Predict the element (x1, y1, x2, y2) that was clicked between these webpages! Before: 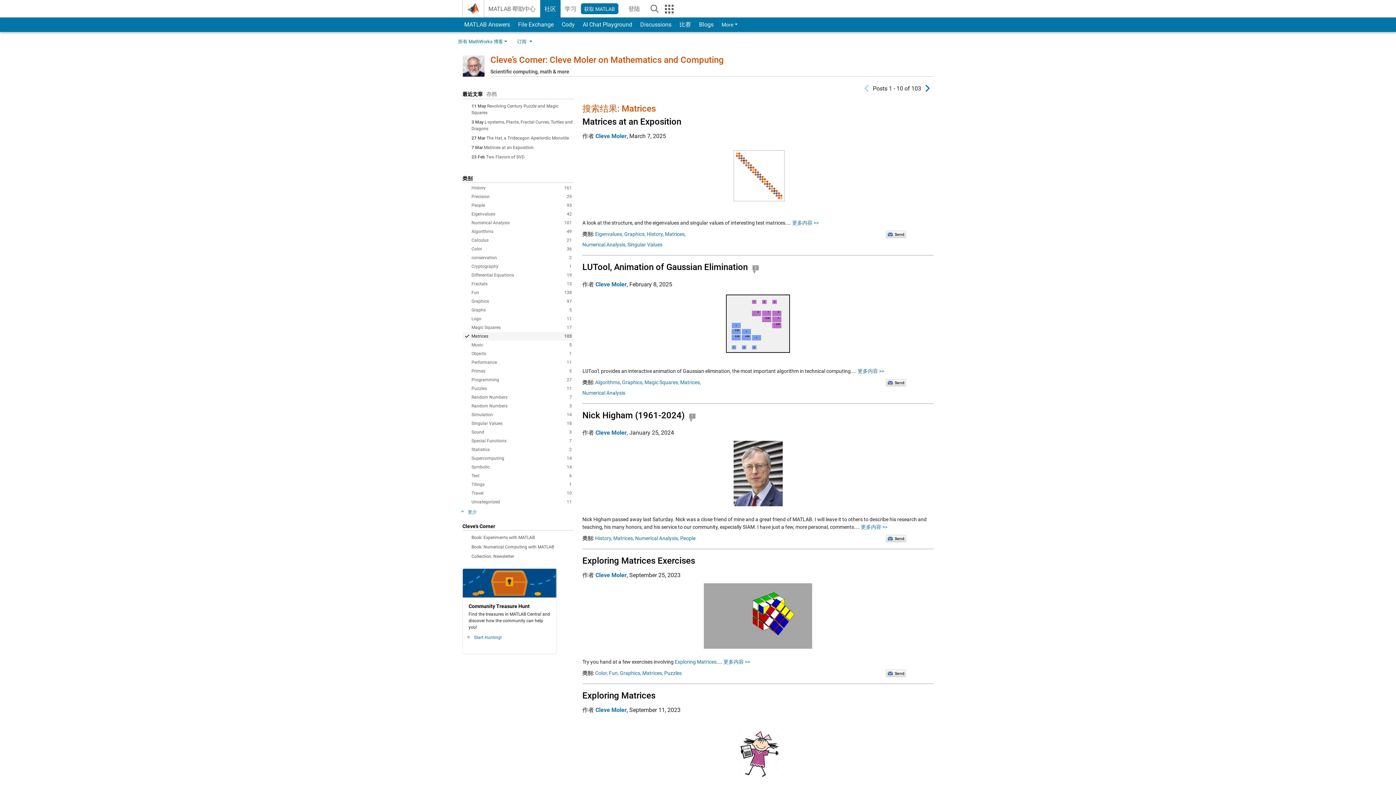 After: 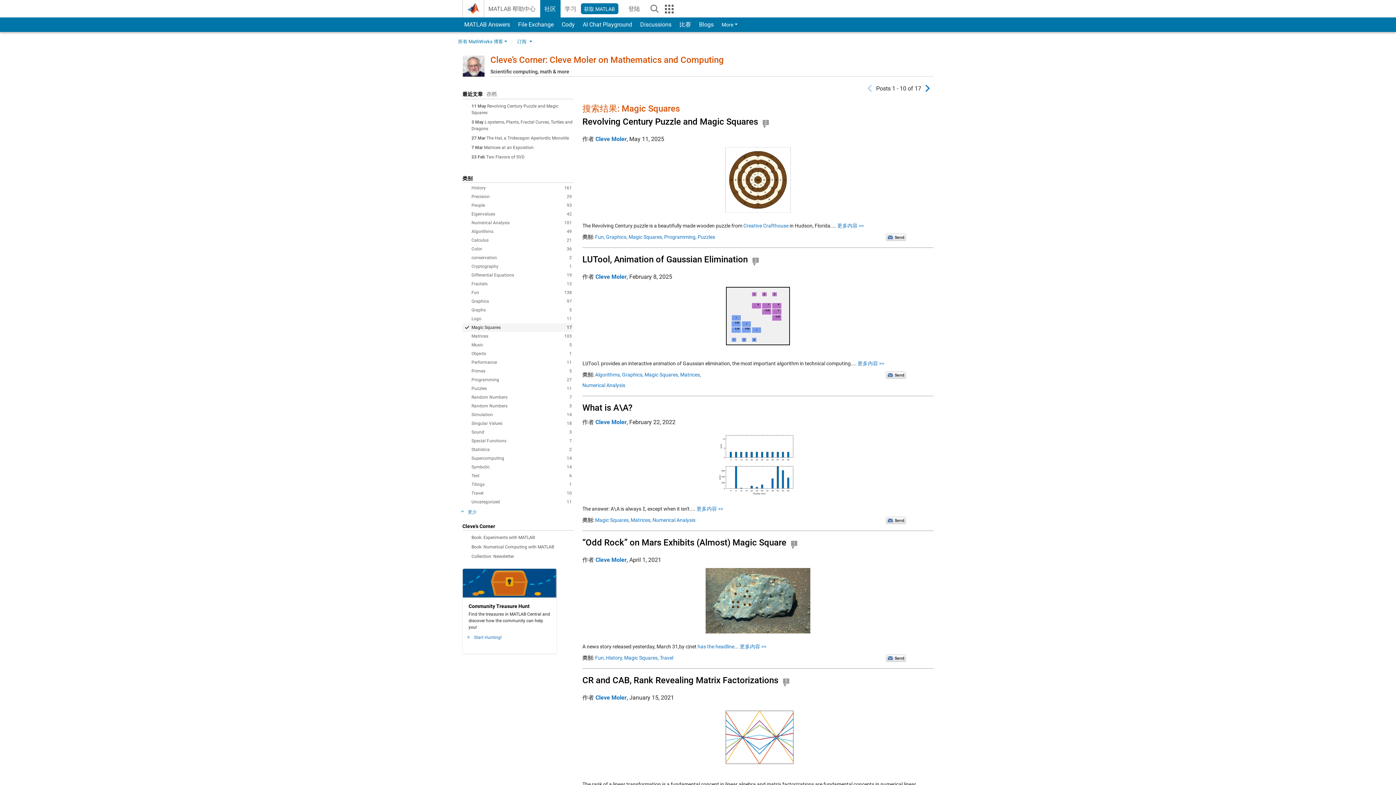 Action: label: Magic Squares, bbox: (644, 379, 679, 385)